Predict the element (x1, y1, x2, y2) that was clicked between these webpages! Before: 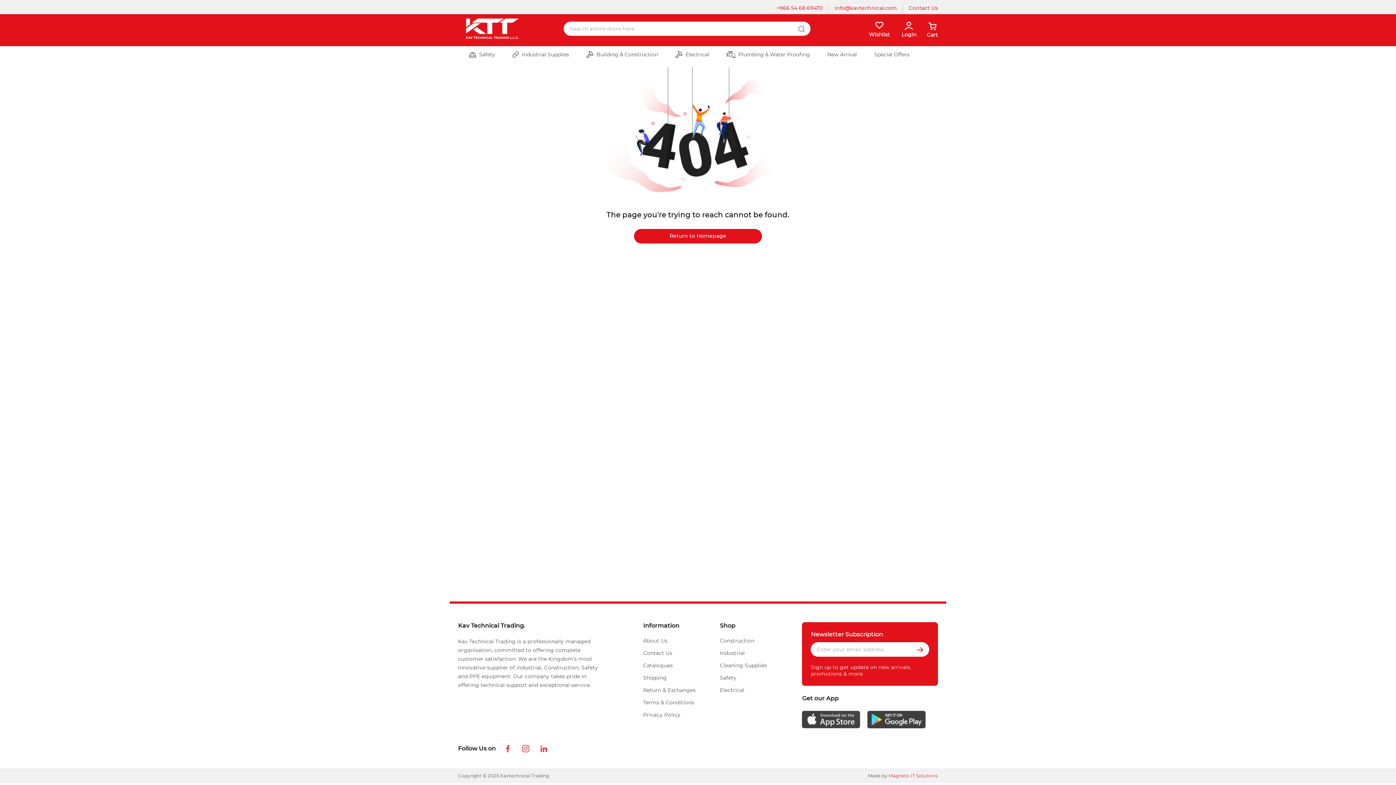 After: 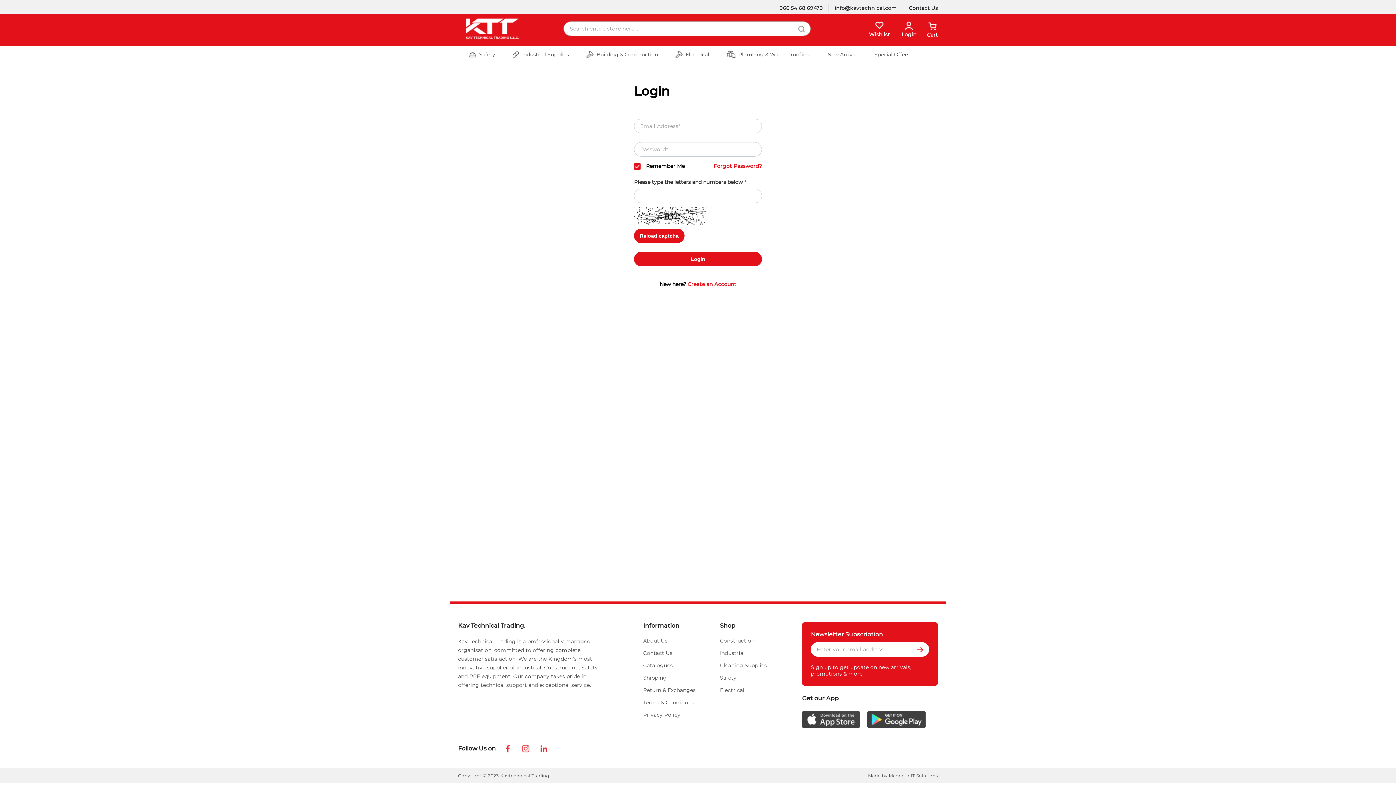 Action: label: Login bbox: (901, 21, 916, 37)